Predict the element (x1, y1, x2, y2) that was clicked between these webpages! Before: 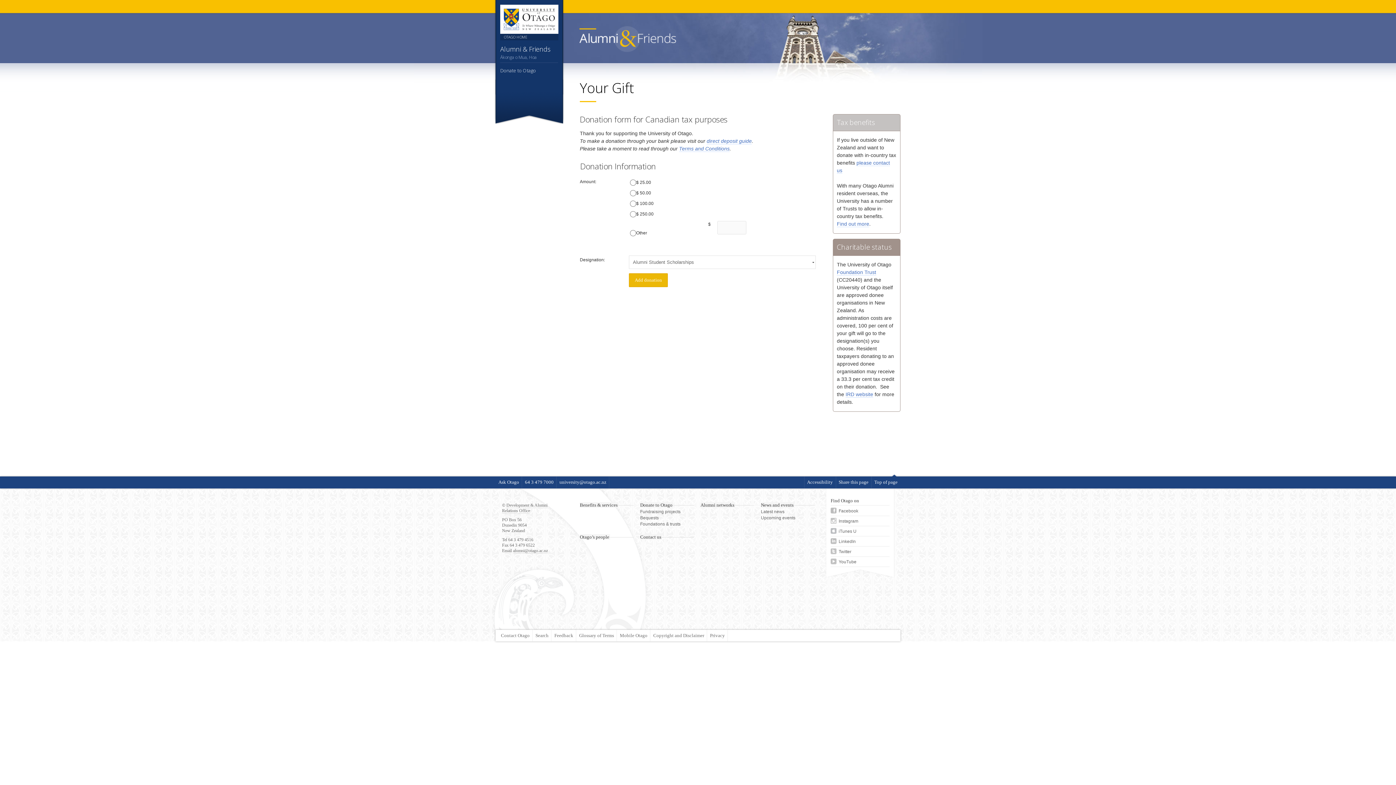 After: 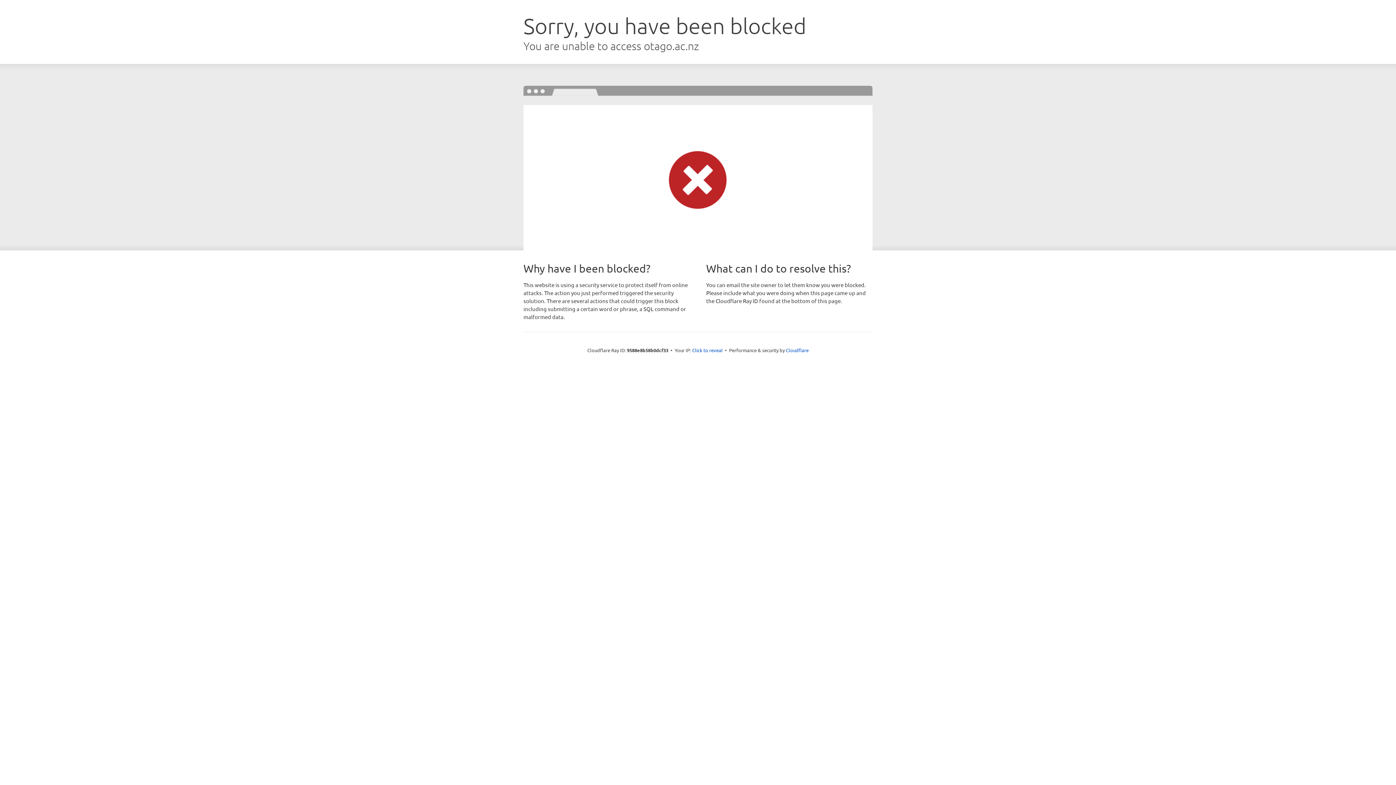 Action: bbox: (579, 633, 614, 638) label: Glossary of Terms